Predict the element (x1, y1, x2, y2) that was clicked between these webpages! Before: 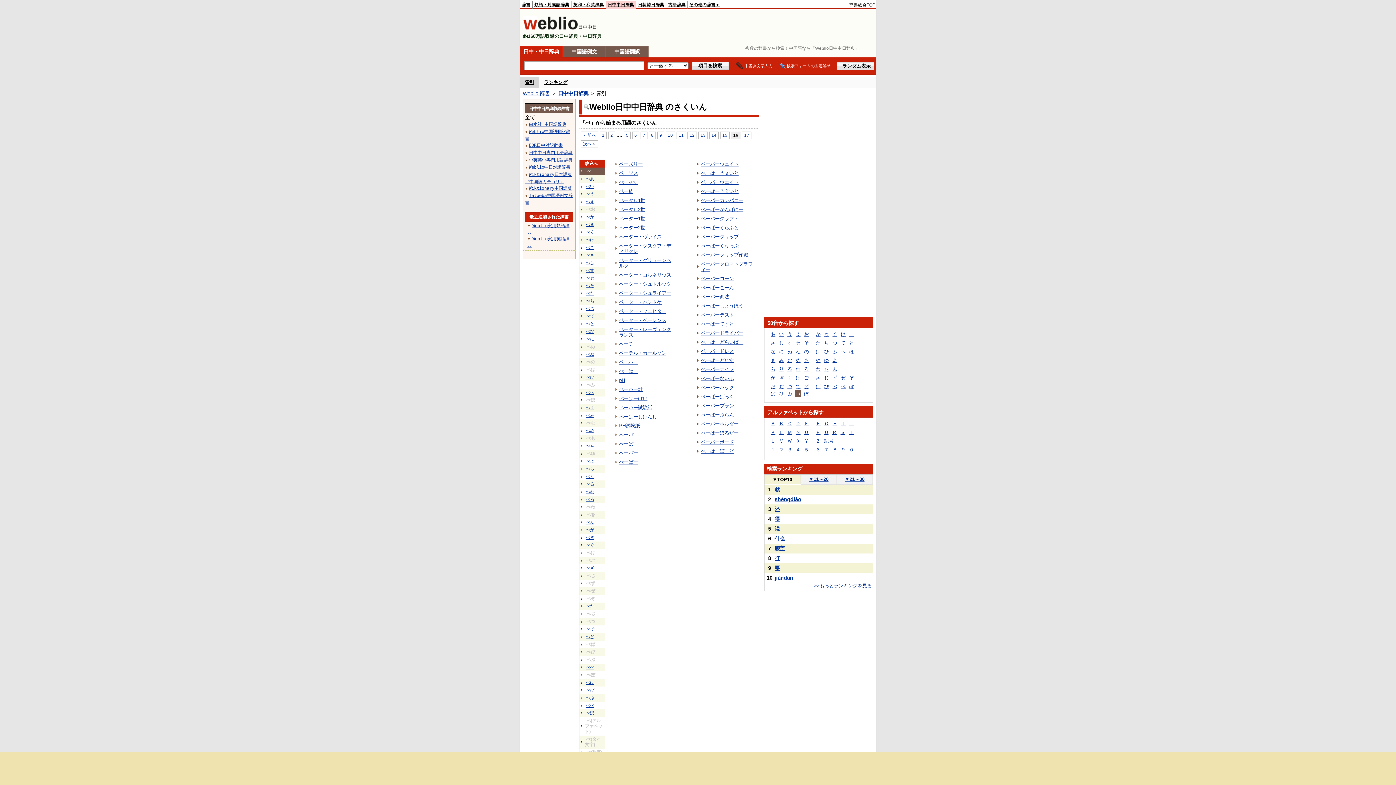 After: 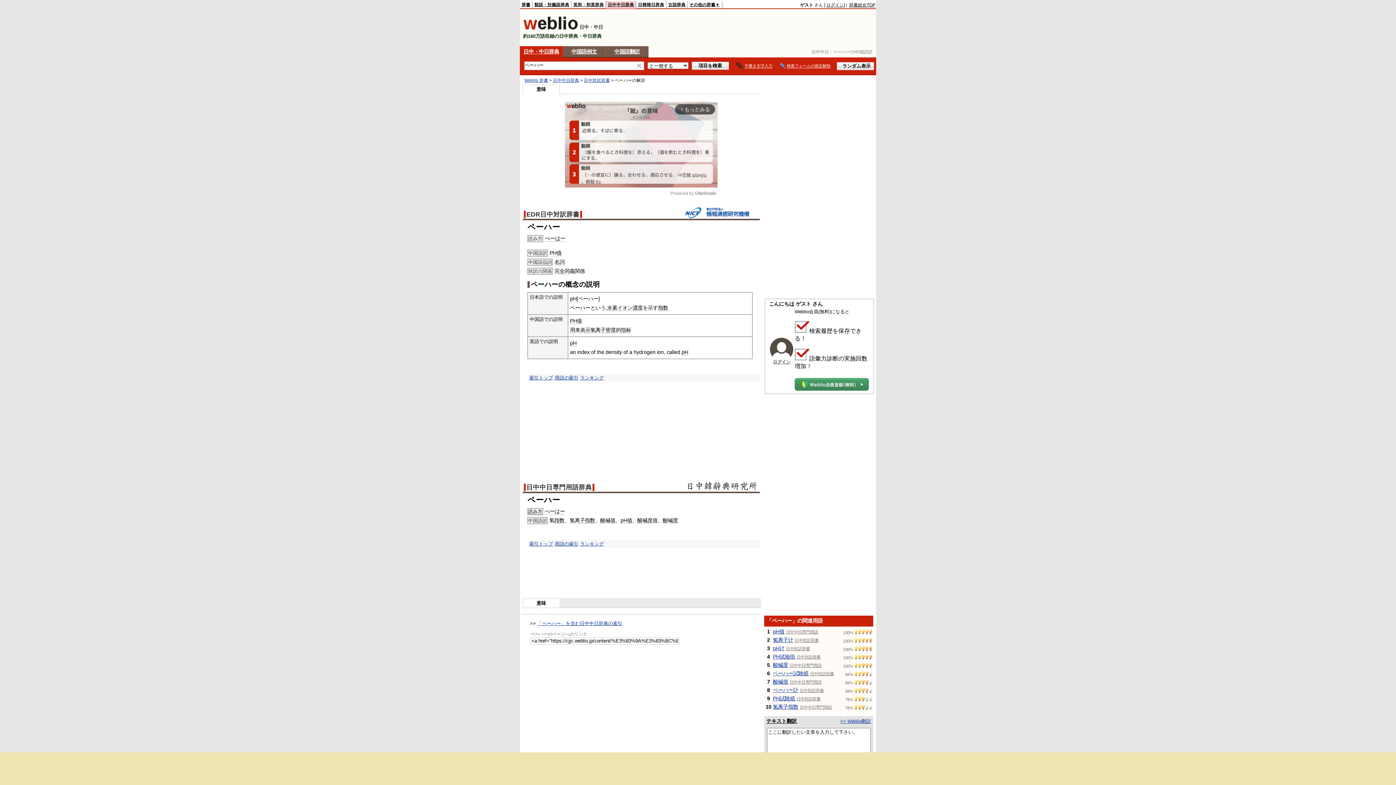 Action: label: ペーハー bbox: (619, 359, 638, 365)